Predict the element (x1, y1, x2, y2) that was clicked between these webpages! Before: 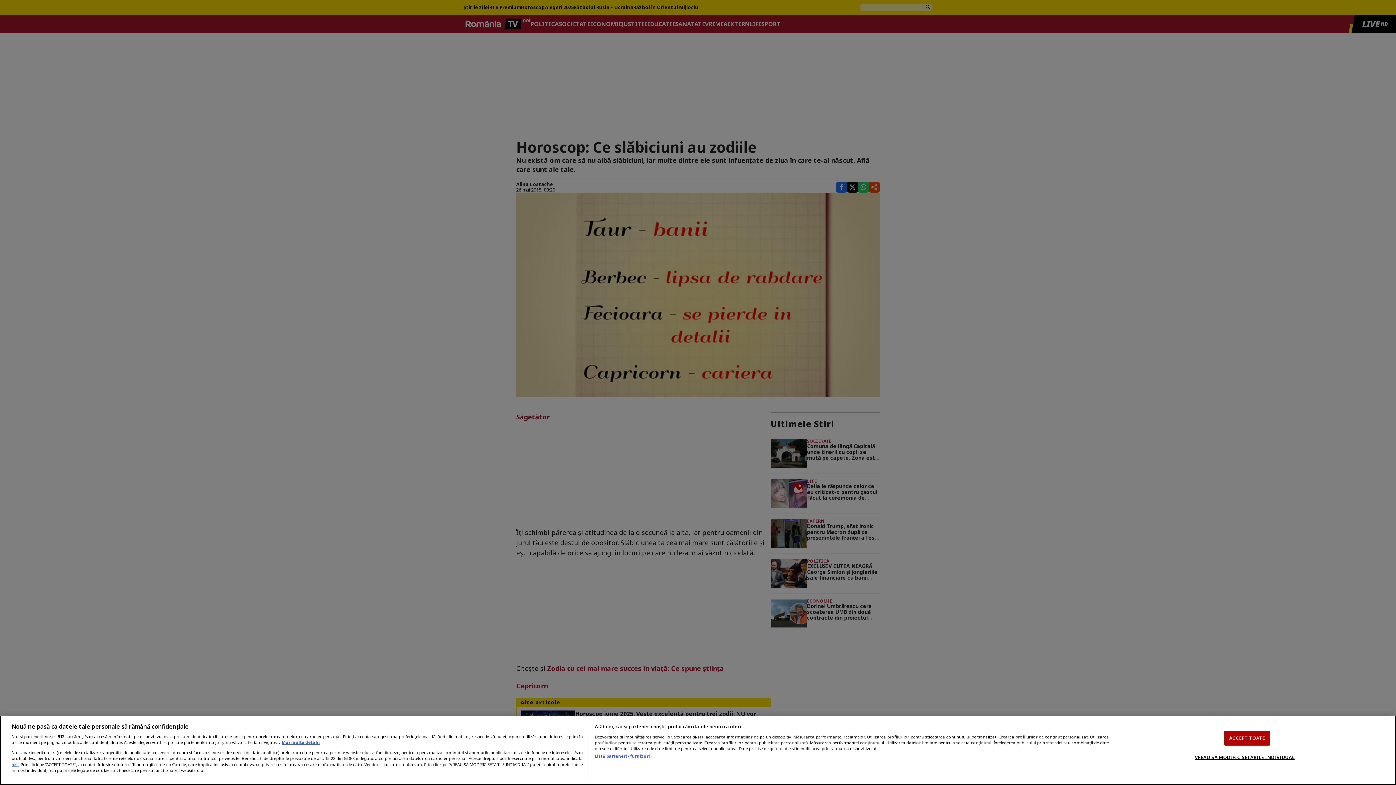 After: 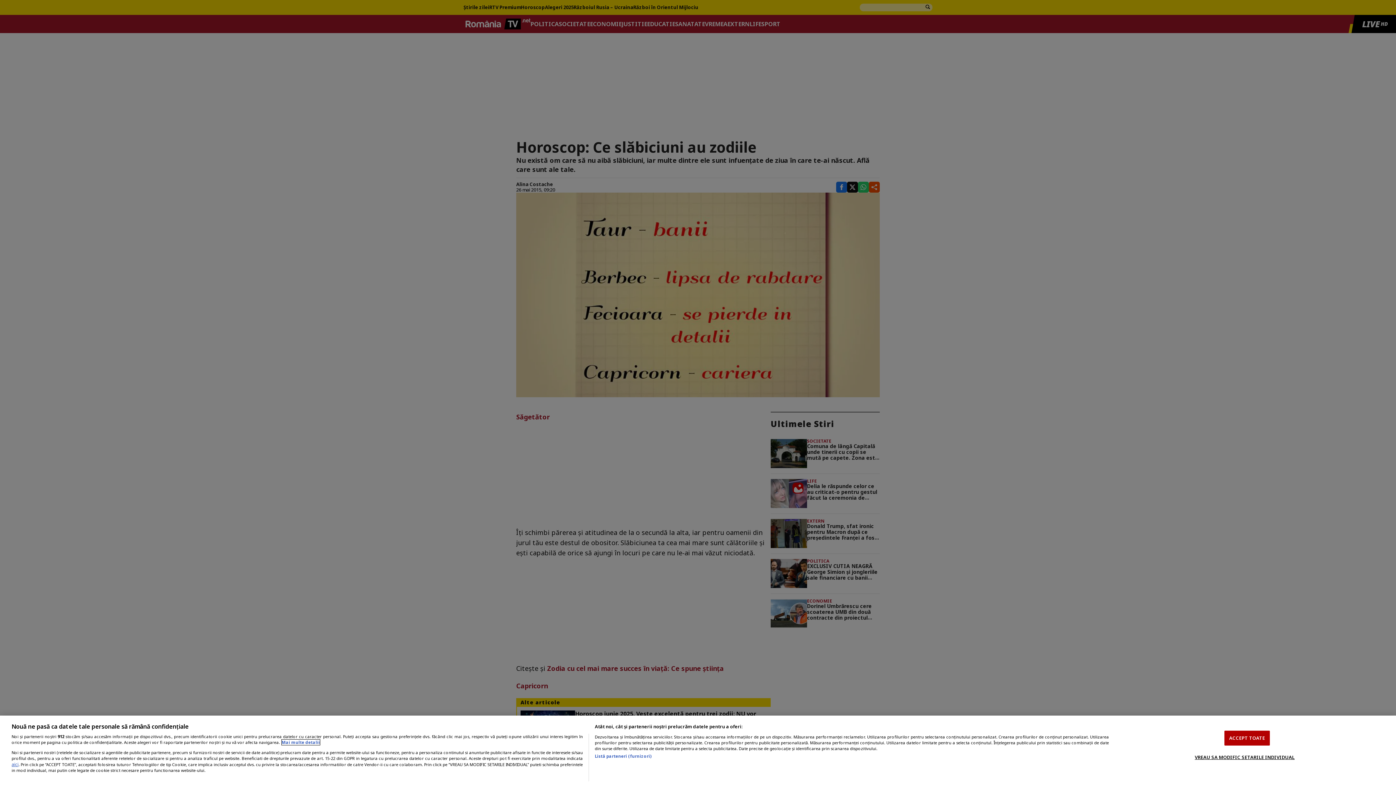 Action: label: Mai multe informații despre confidențialitatea datelor dvs., se deschide într-o fereastră nouă bbox: (281, 740, 320, 745)